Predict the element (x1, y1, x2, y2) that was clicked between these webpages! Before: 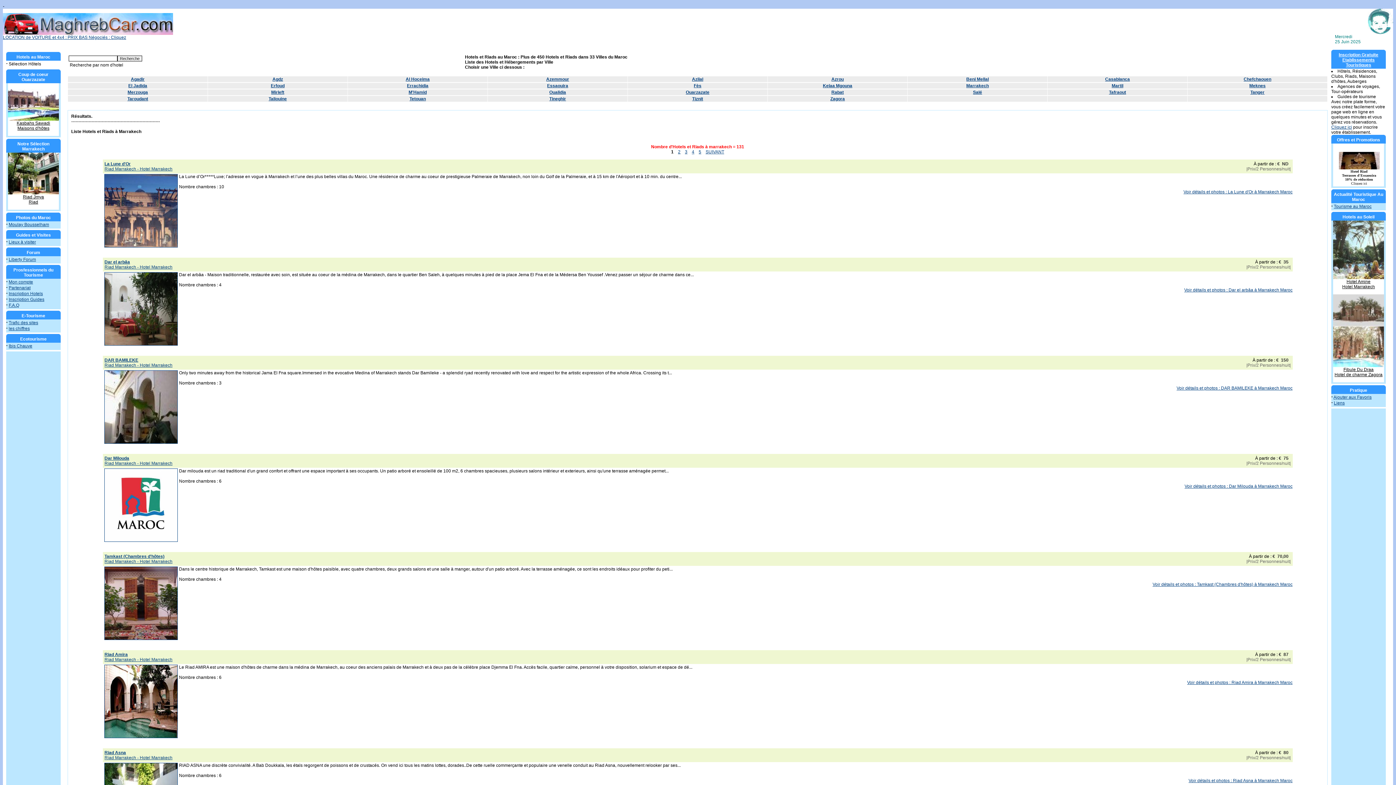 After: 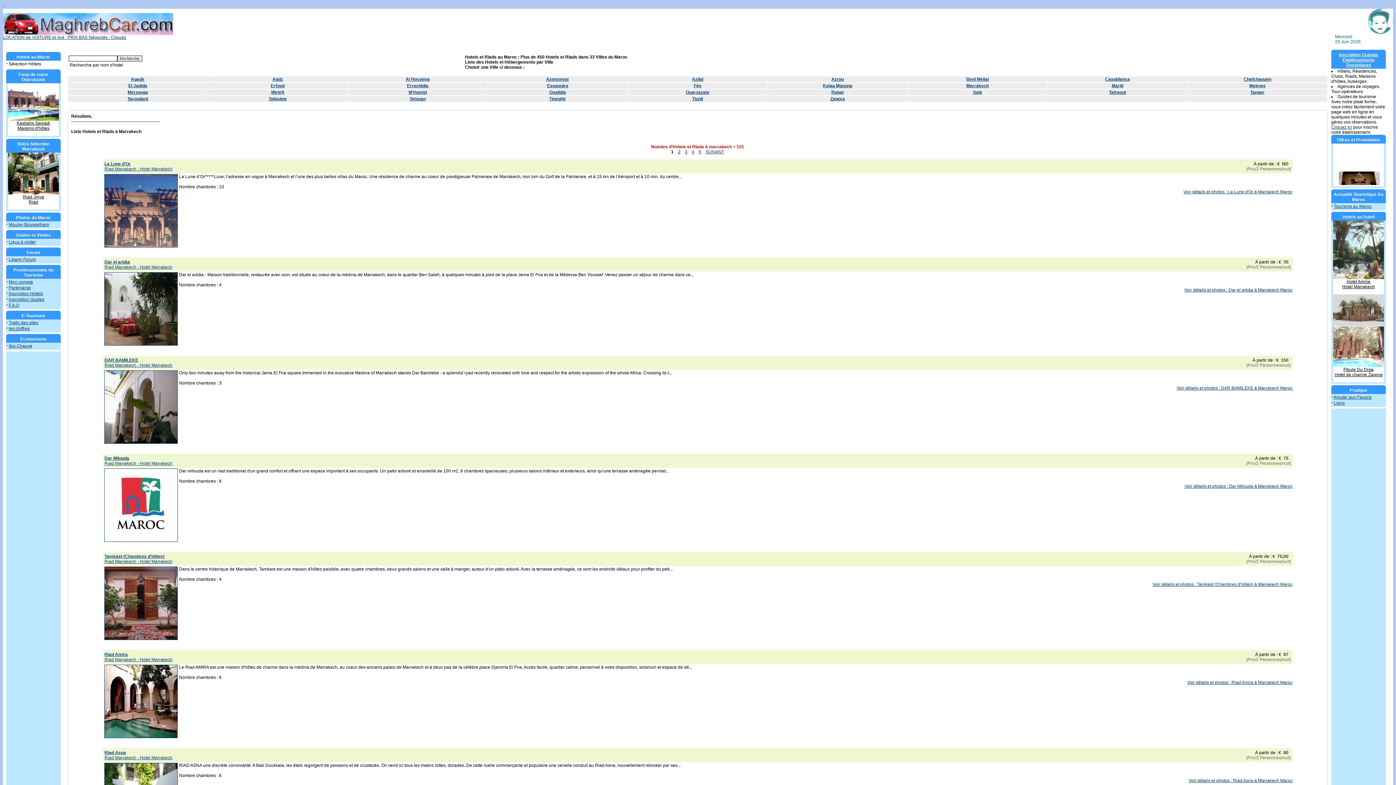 Action: bbox: (1333, 275, 1384, 280)